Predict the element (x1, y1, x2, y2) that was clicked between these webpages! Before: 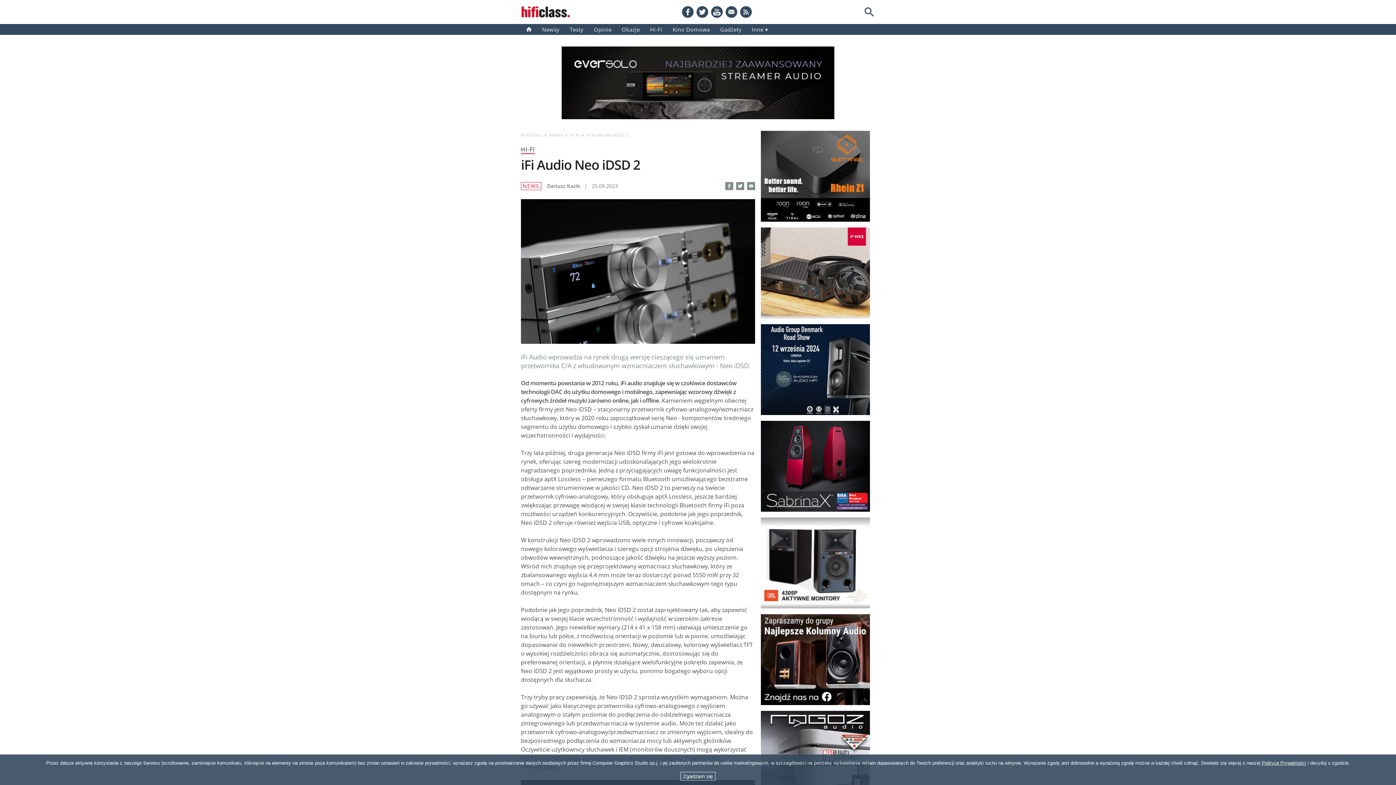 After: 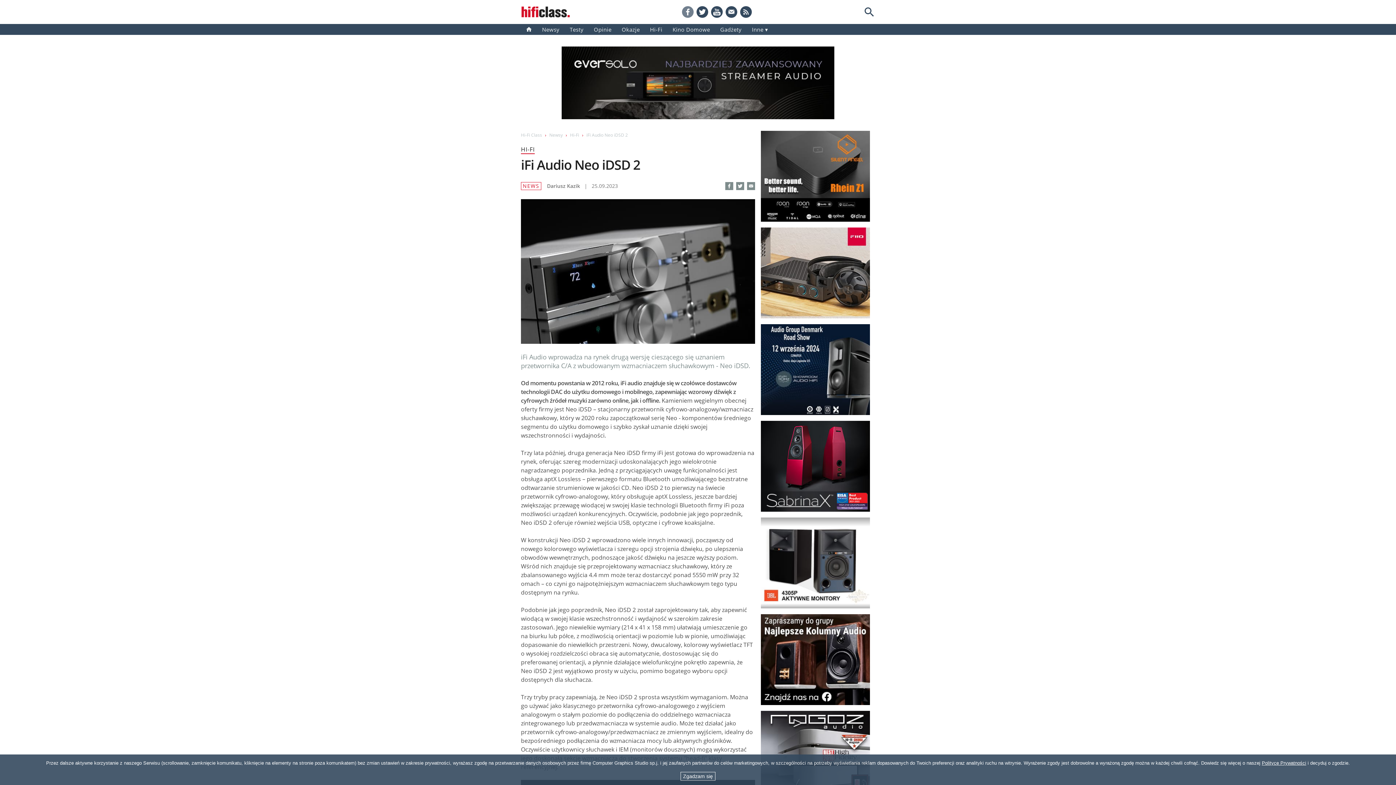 Action: label: Facebook bbox: (682, 6, 693, 17)